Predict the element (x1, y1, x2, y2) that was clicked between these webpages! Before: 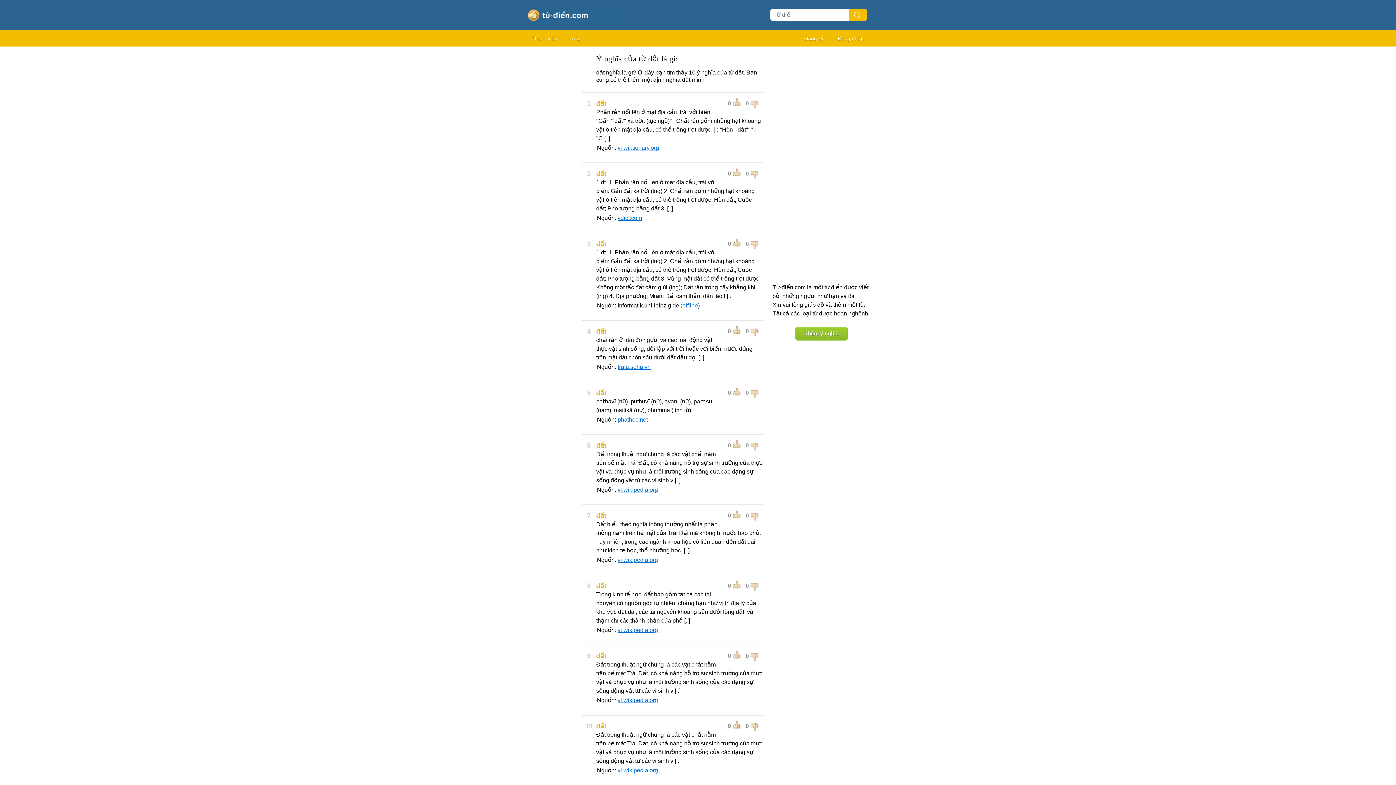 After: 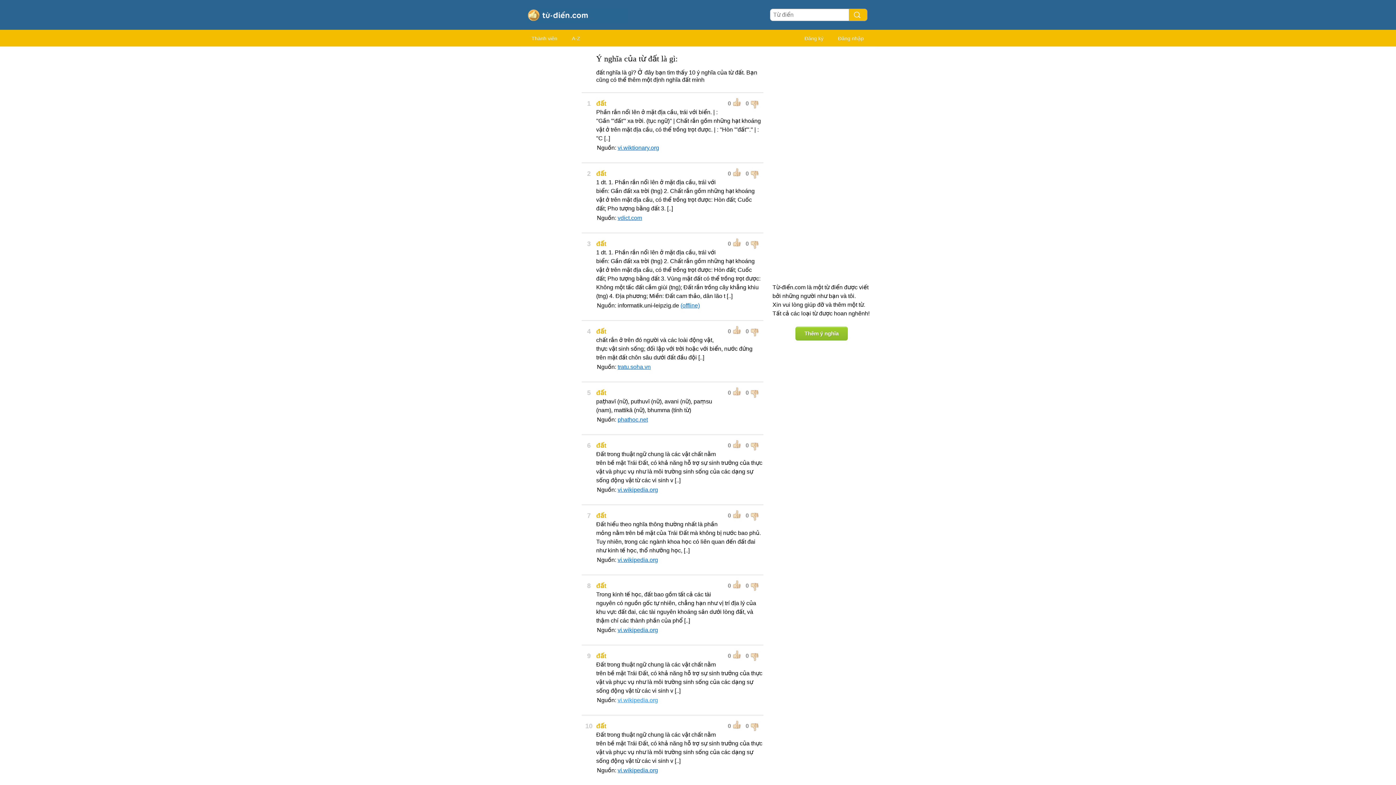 Action: label: vi.wikipedia.org bbox: (617, 697, 658, 703)